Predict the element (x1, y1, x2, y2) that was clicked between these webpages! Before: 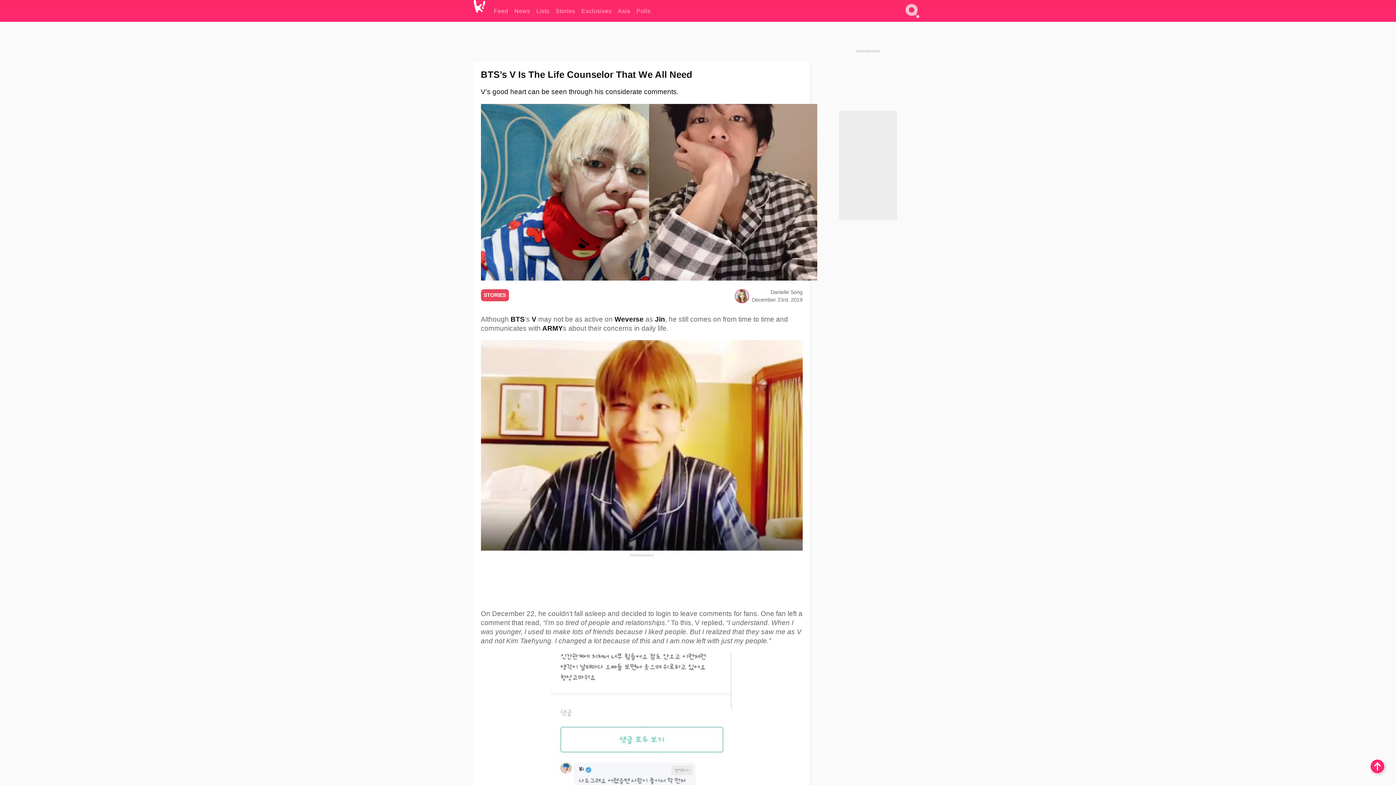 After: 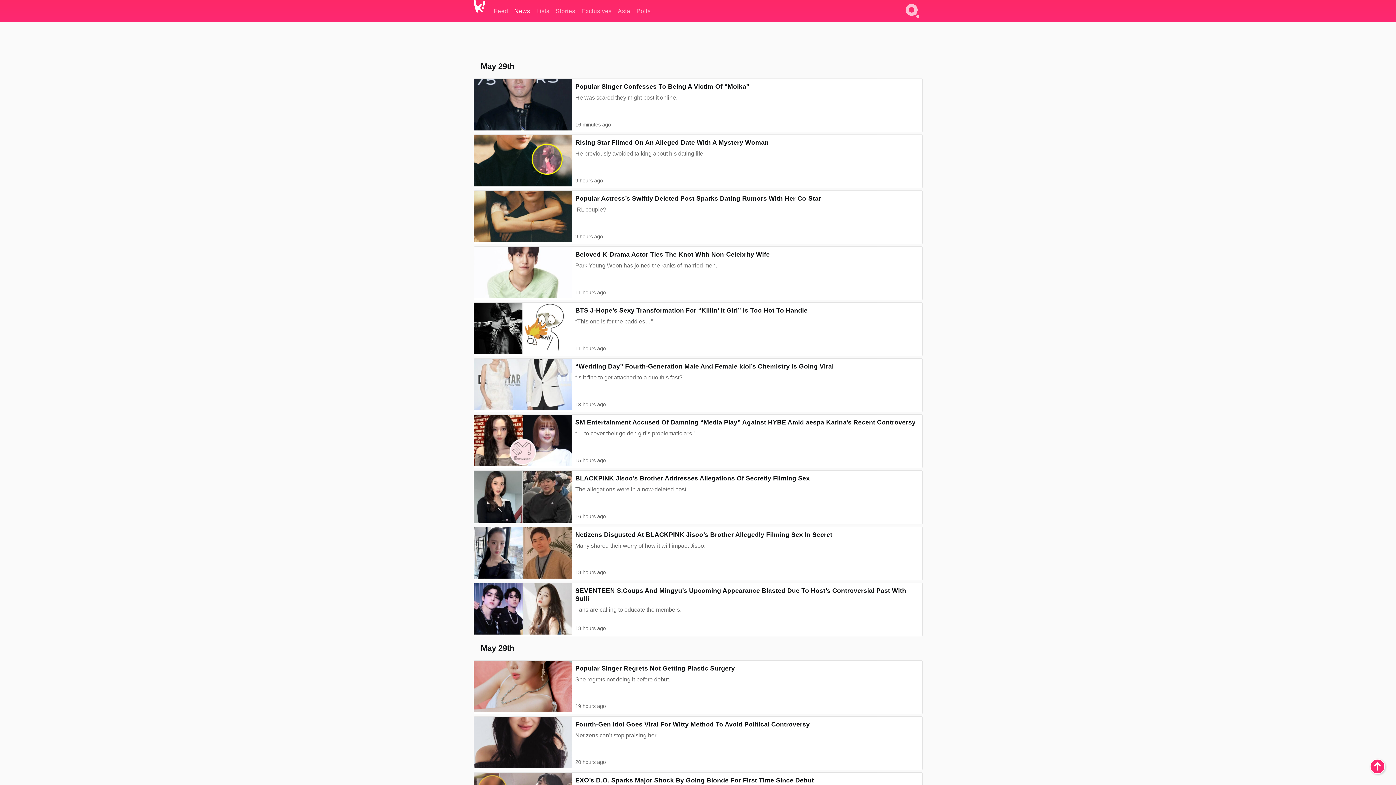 Action: bbox: (514, 0, 530, 21) label: News